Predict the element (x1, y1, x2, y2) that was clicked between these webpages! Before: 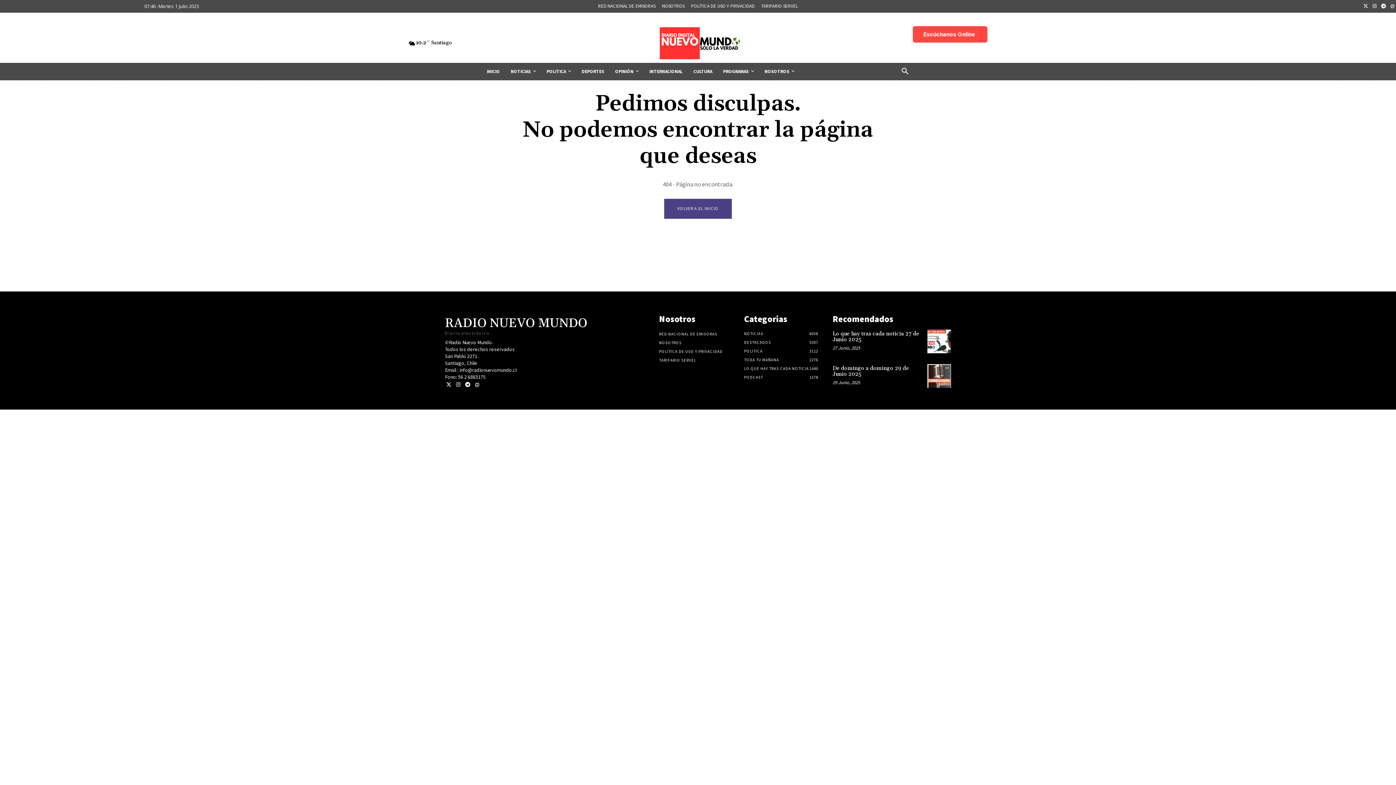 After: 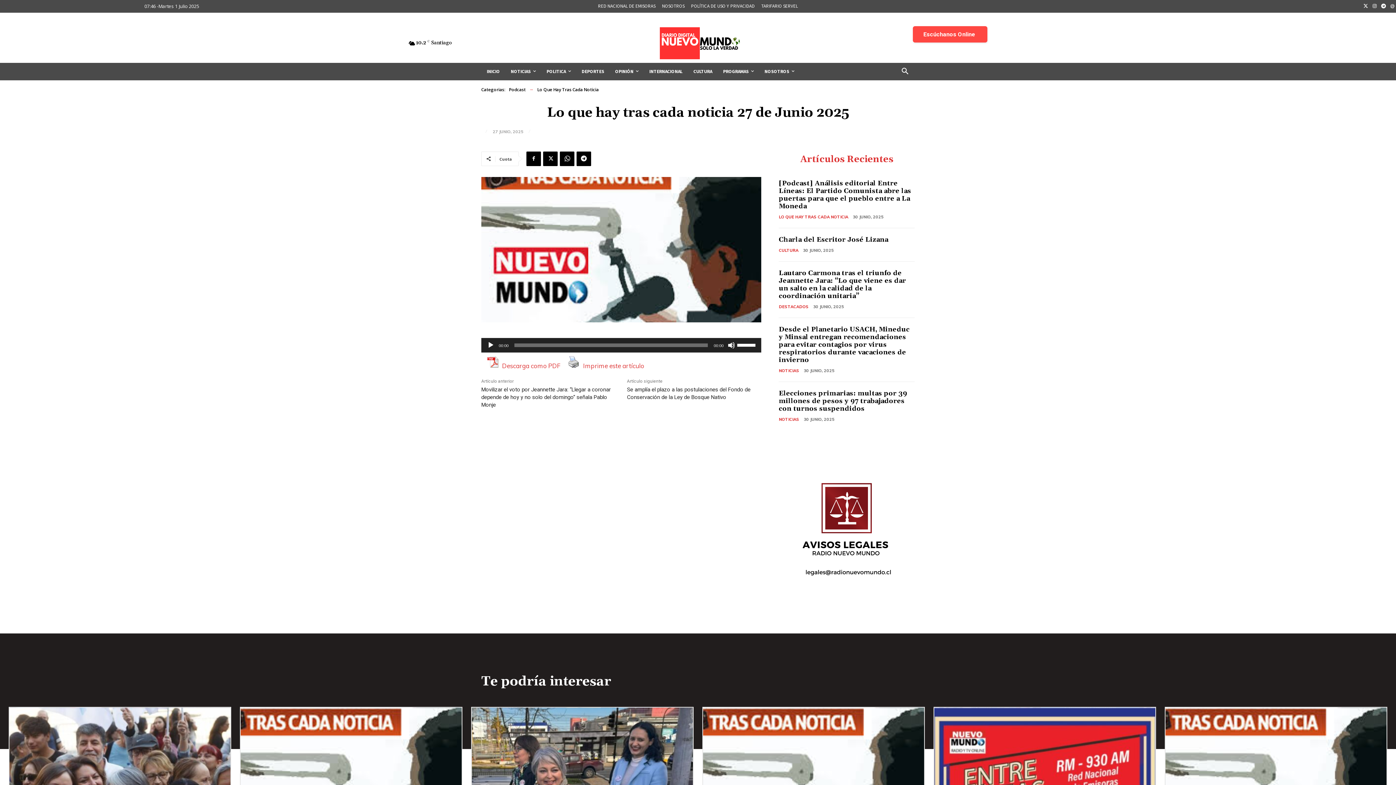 Action: label: Lo que hay tras cada noticia 27 de Junio 2025 bbox: (832, 330, 919, 343)